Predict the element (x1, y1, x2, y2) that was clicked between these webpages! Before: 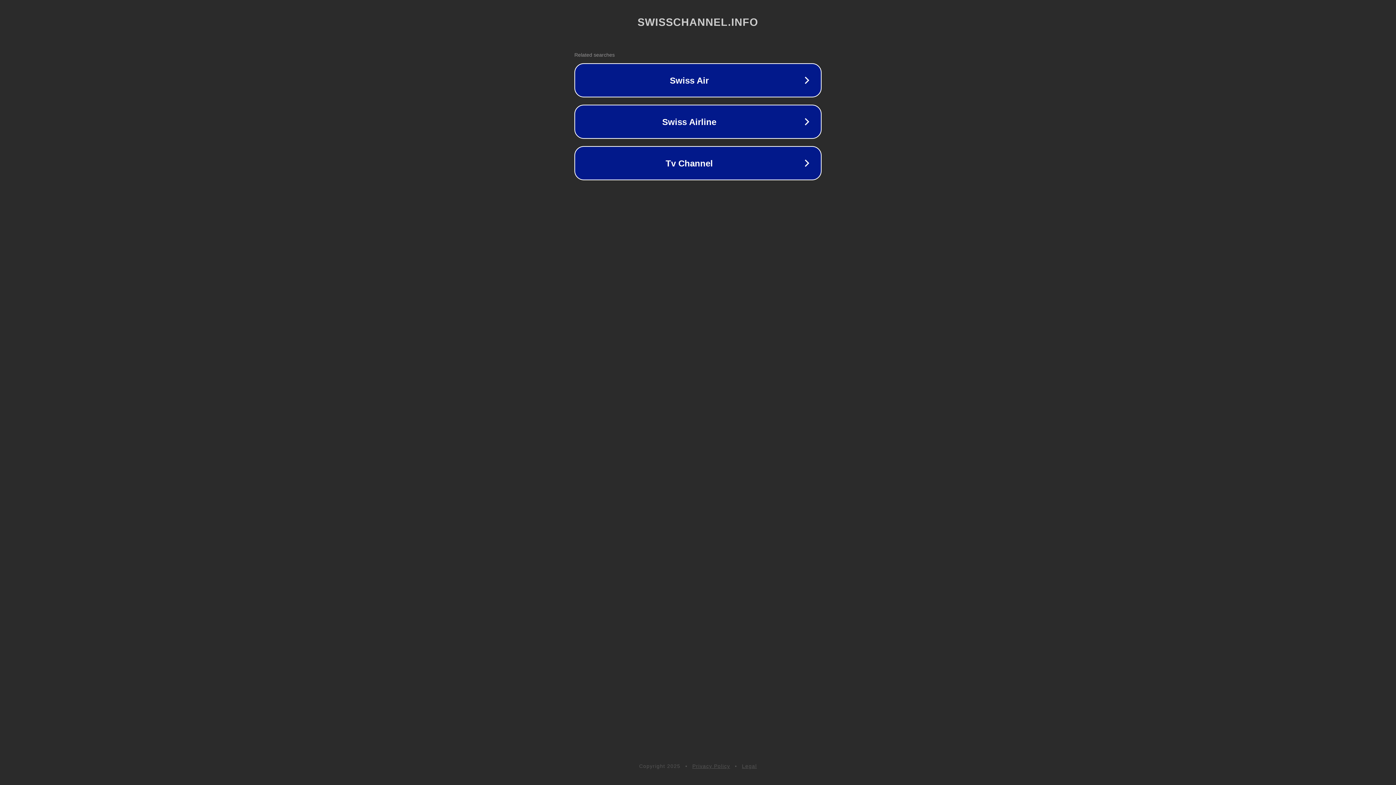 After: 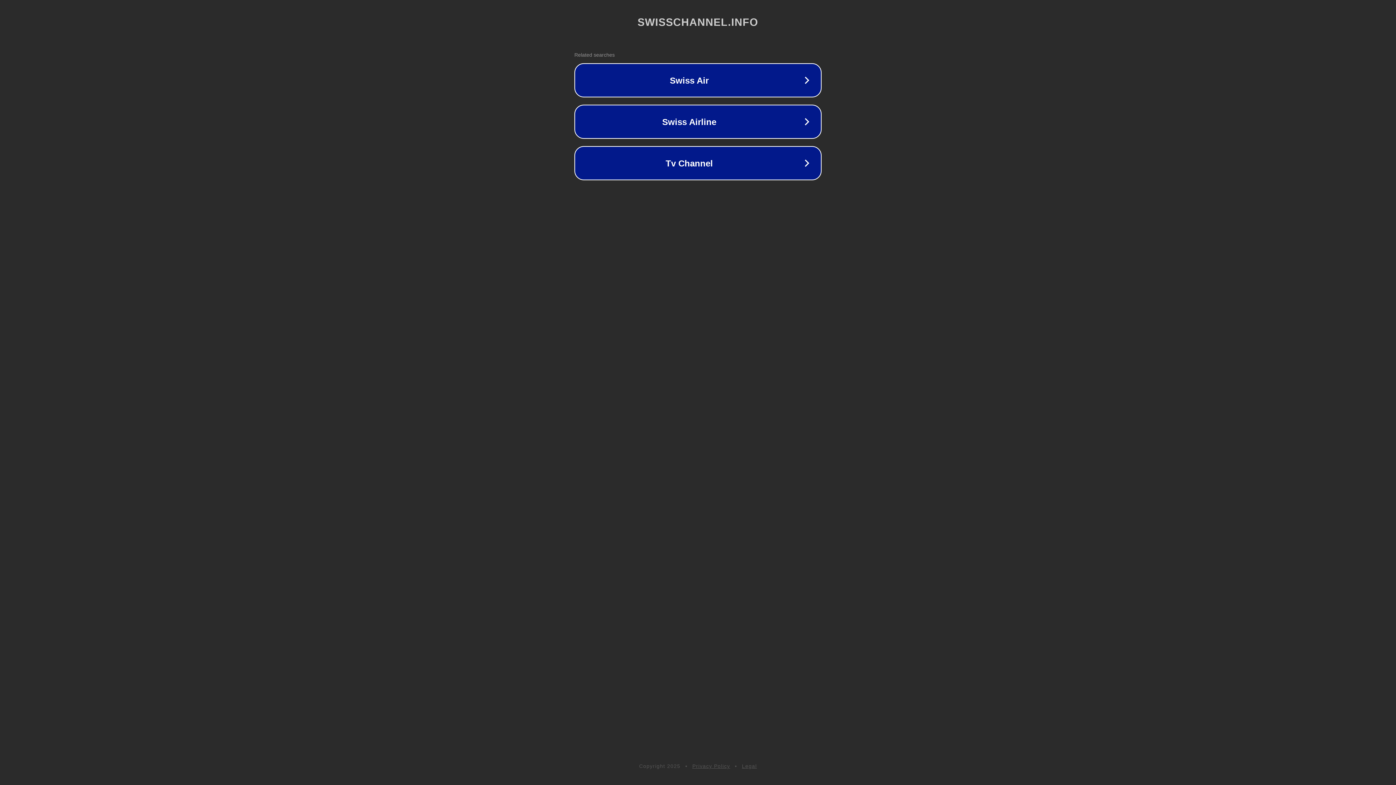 Action: label: Privacy Policy bbox: (692, 763, 730, 769)